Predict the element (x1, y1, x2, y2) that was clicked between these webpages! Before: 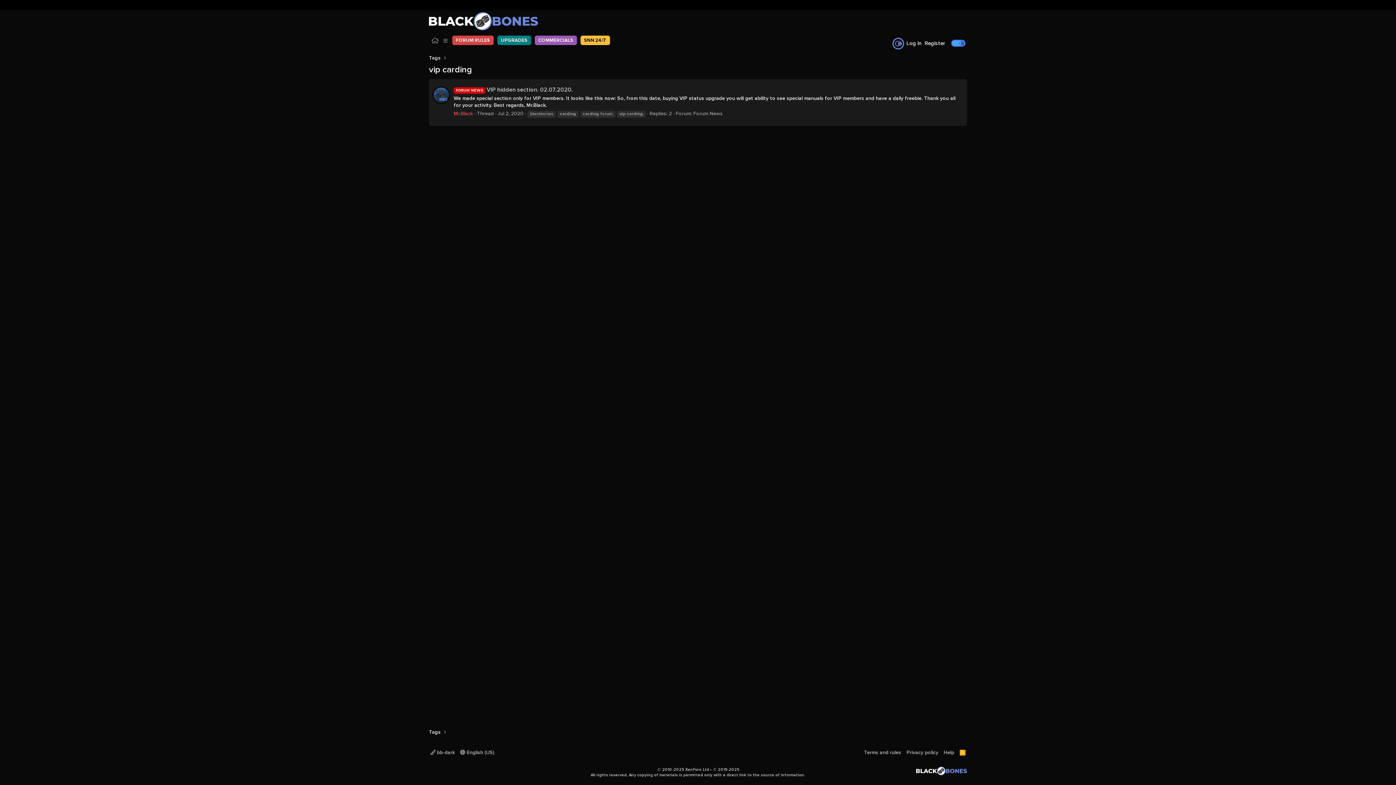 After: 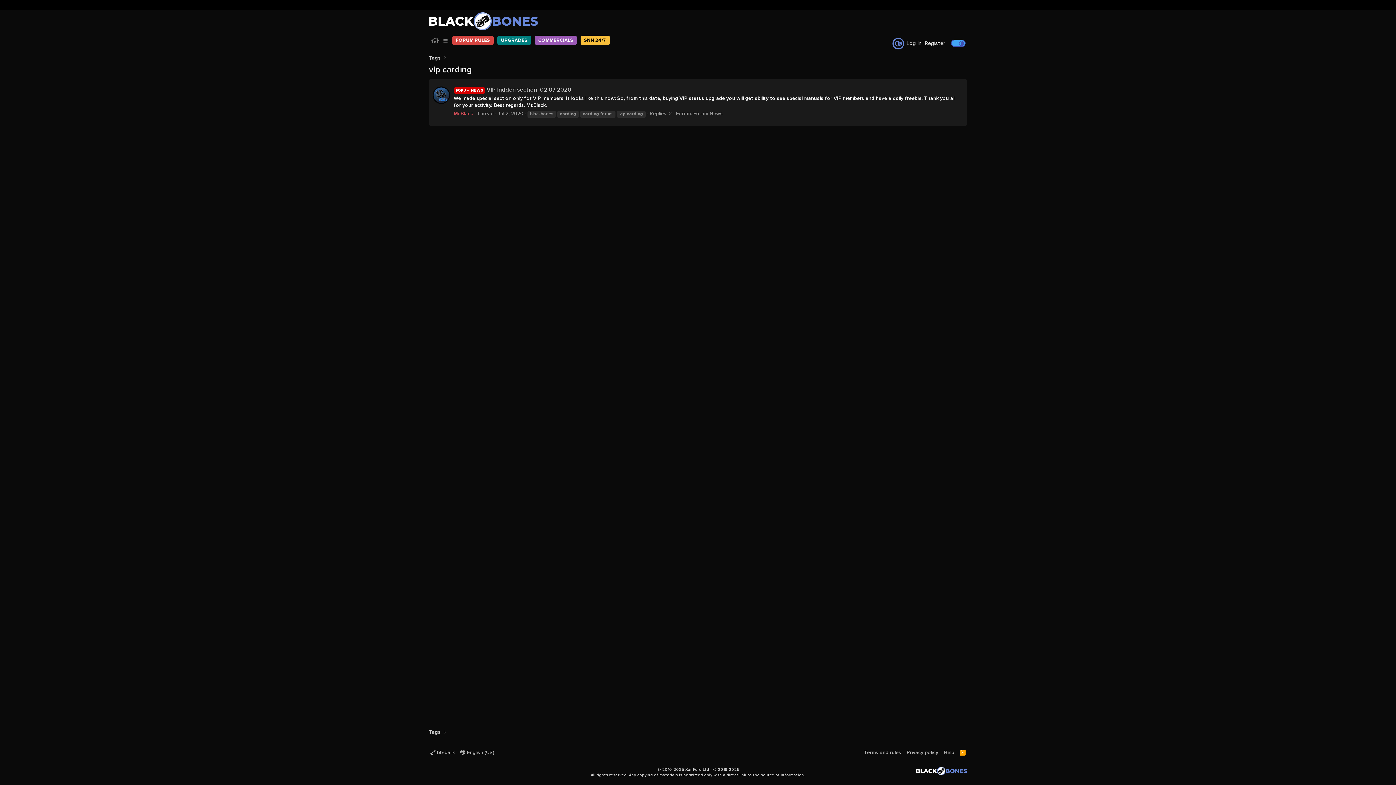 Action: label: Log in bbox: (905, 36, 923, 50)